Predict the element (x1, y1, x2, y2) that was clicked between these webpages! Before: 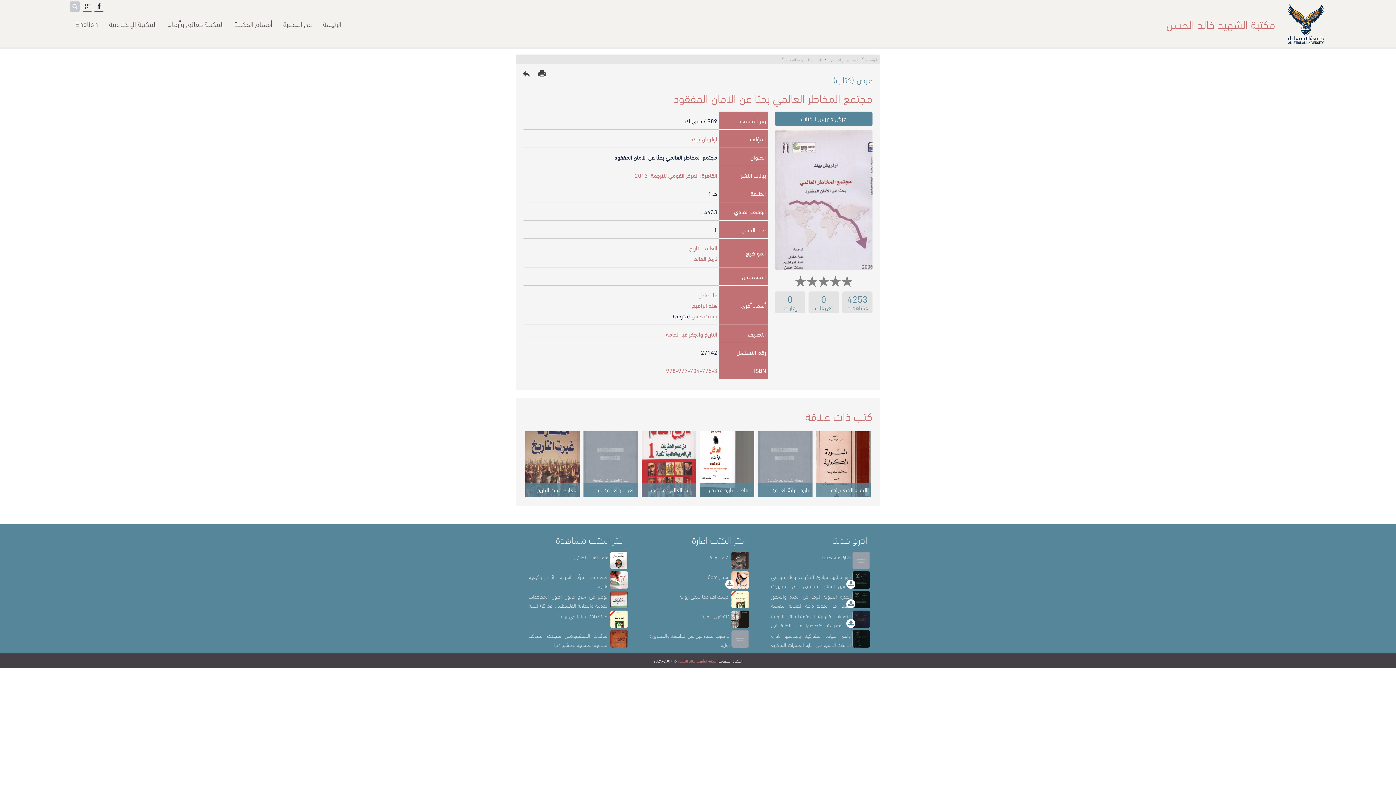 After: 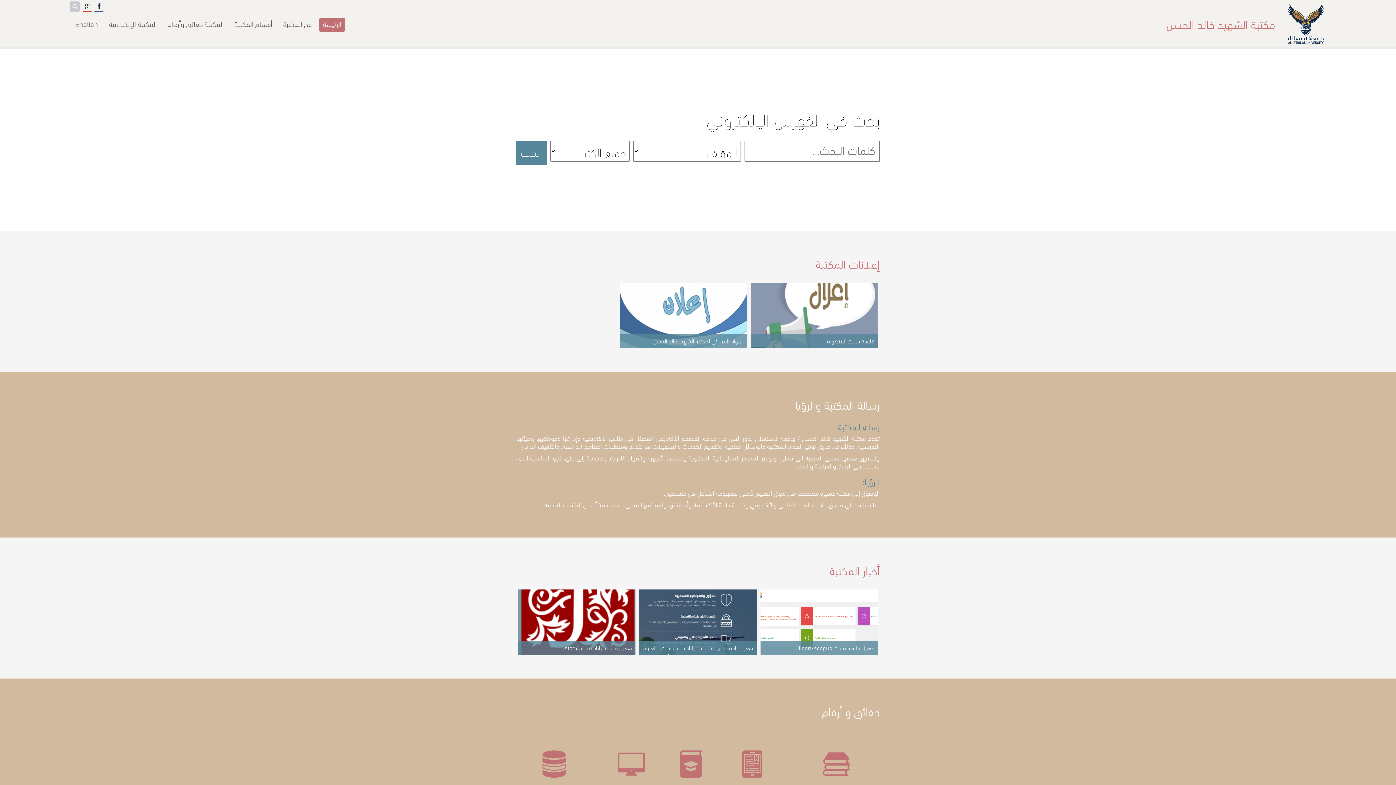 Action: label: الرئيسة bbox: (319, 18, 345, 33)